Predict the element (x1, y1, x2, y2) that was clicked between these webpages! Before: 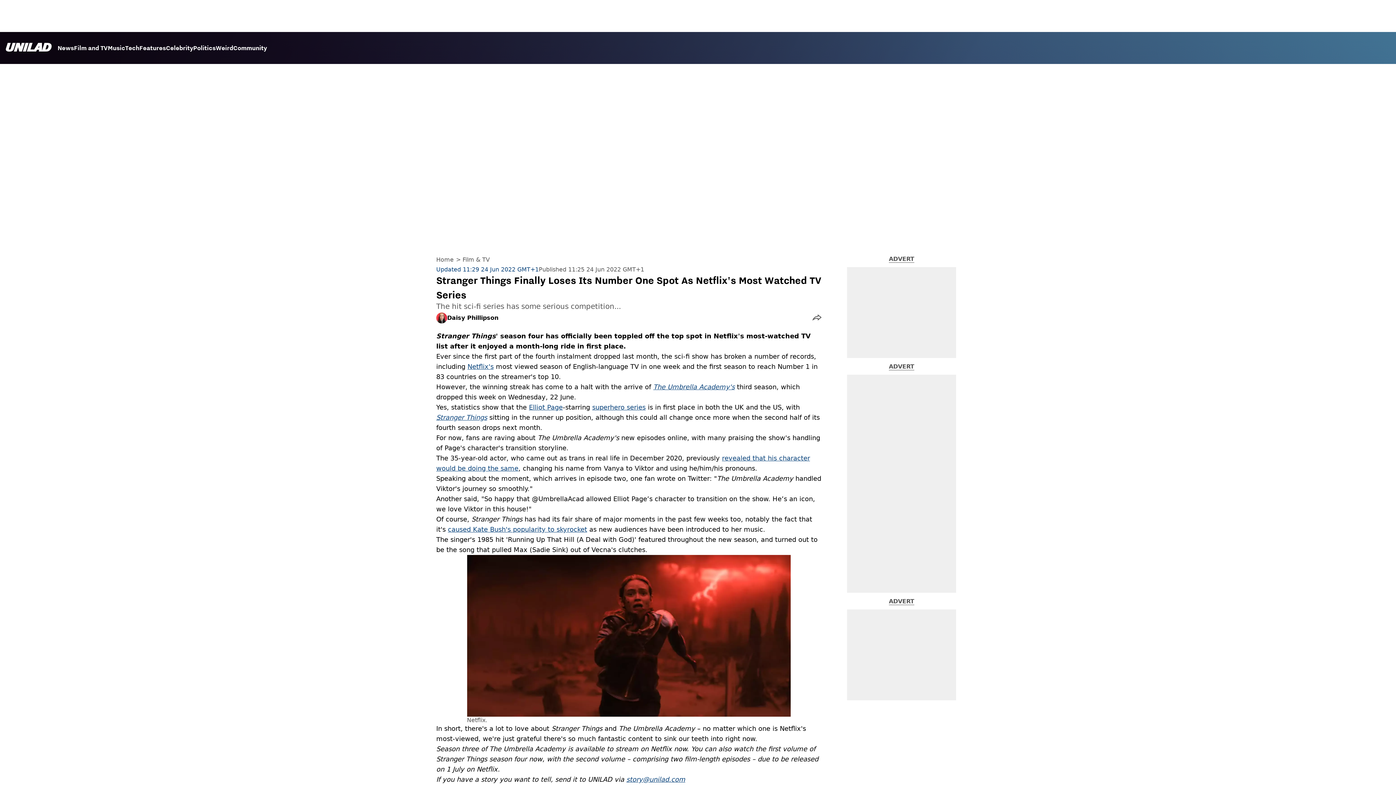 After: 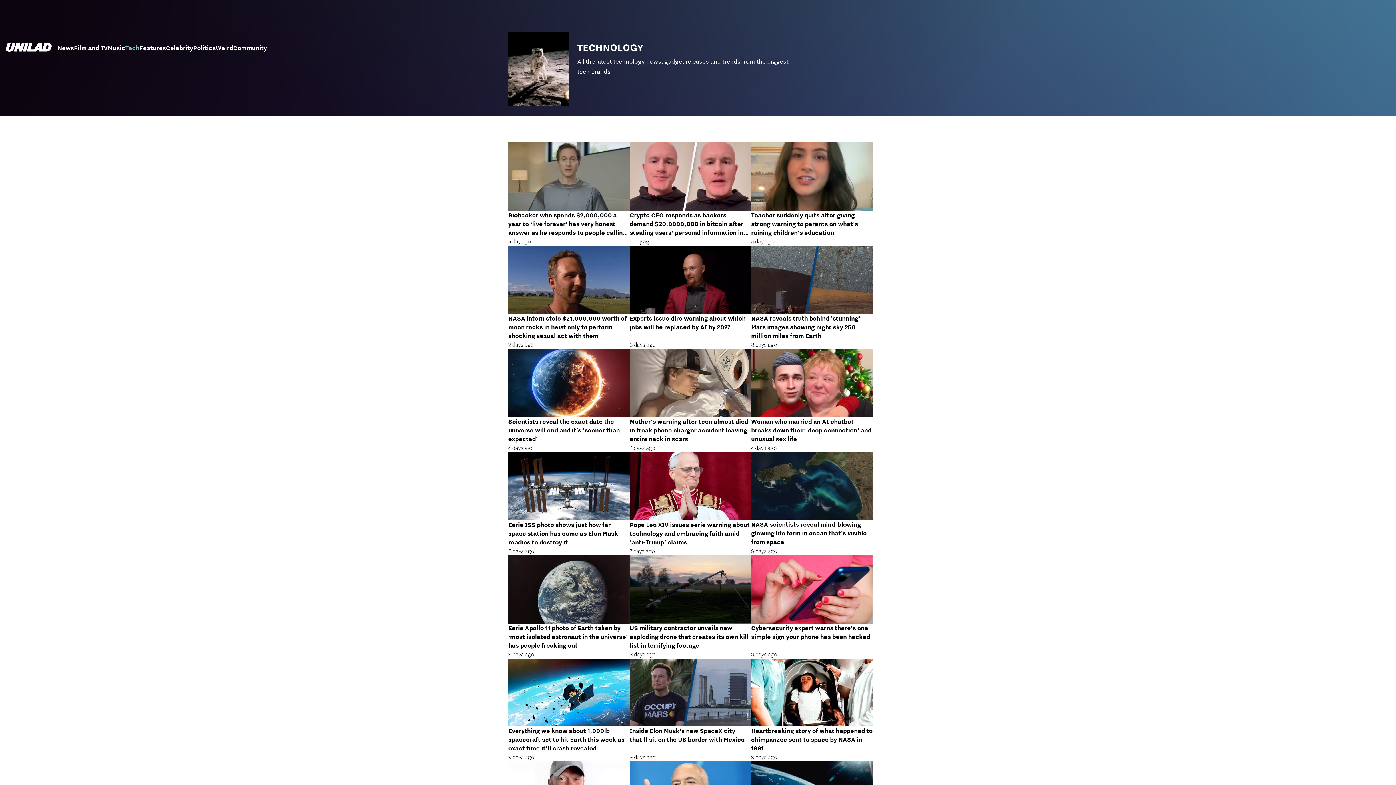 Action: bbox: (125, 44, 139, 53) label: Tech